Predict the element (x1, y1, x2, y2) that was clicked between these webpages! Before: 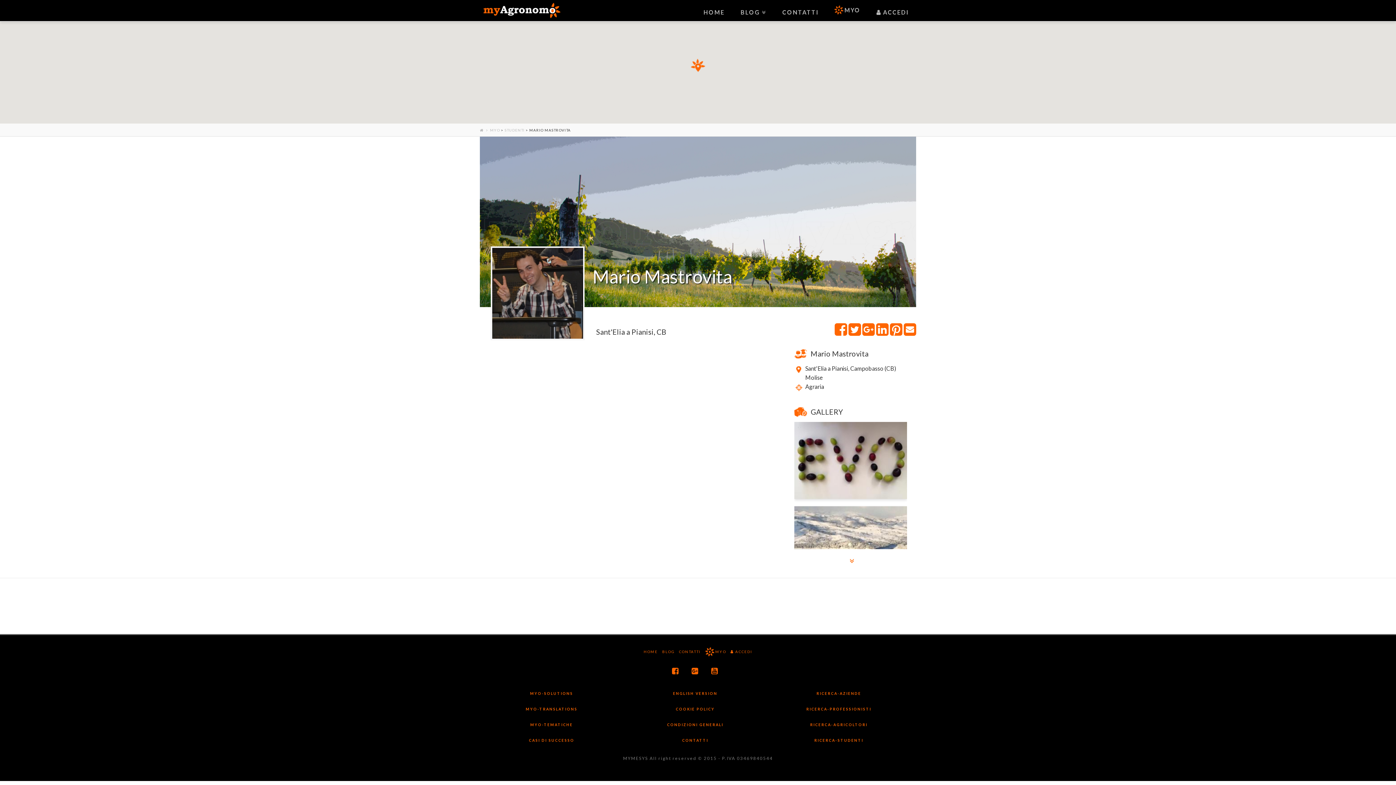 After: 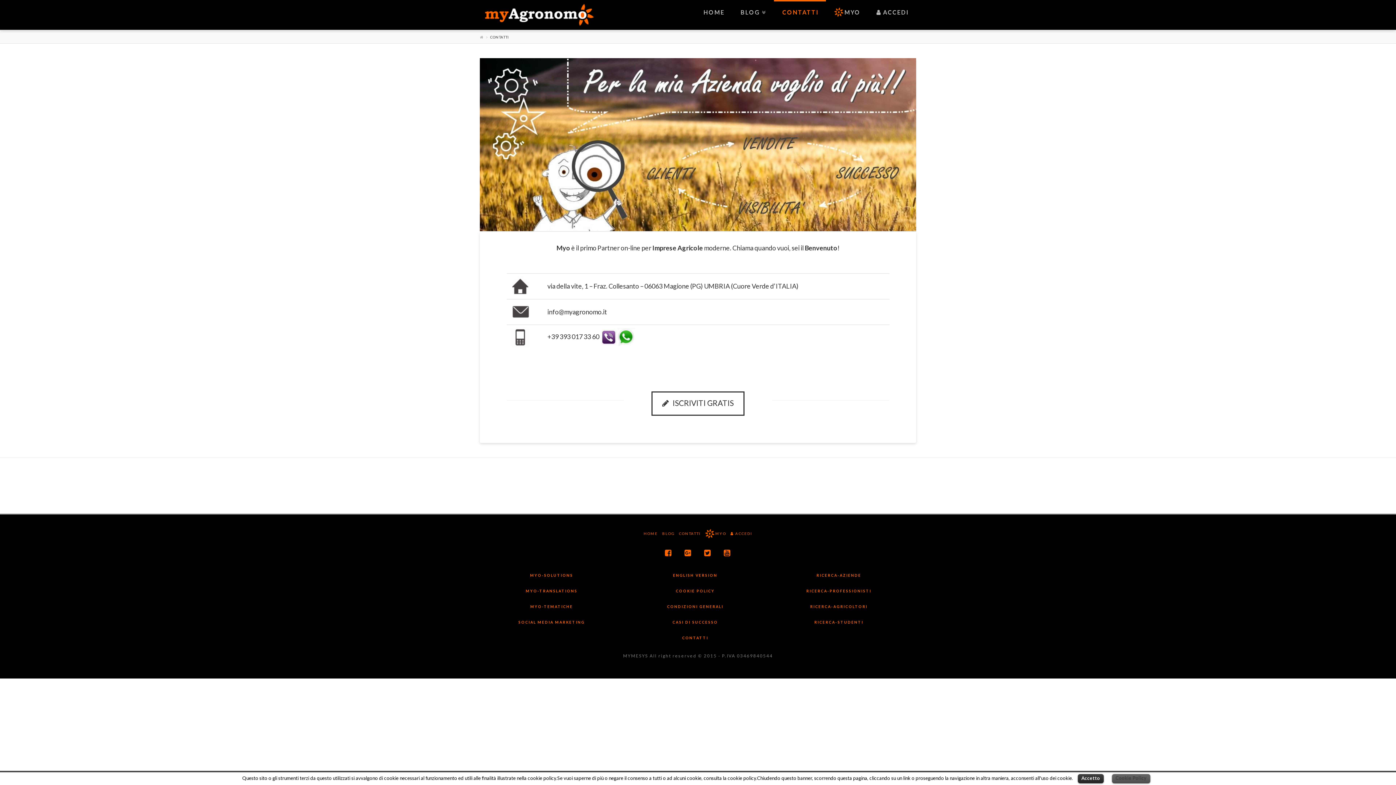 Action: label: CONTATTI bbox: (682, 738, 708, 742)